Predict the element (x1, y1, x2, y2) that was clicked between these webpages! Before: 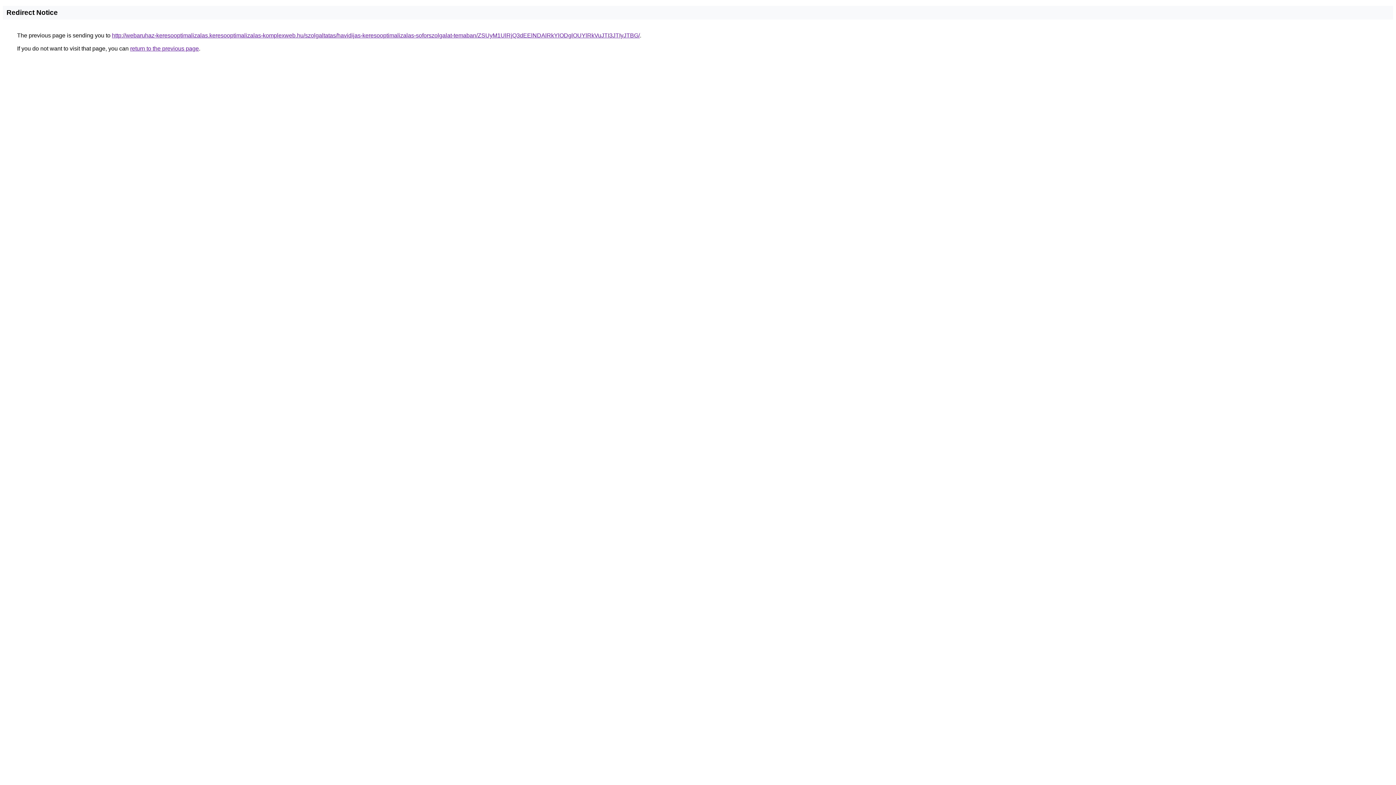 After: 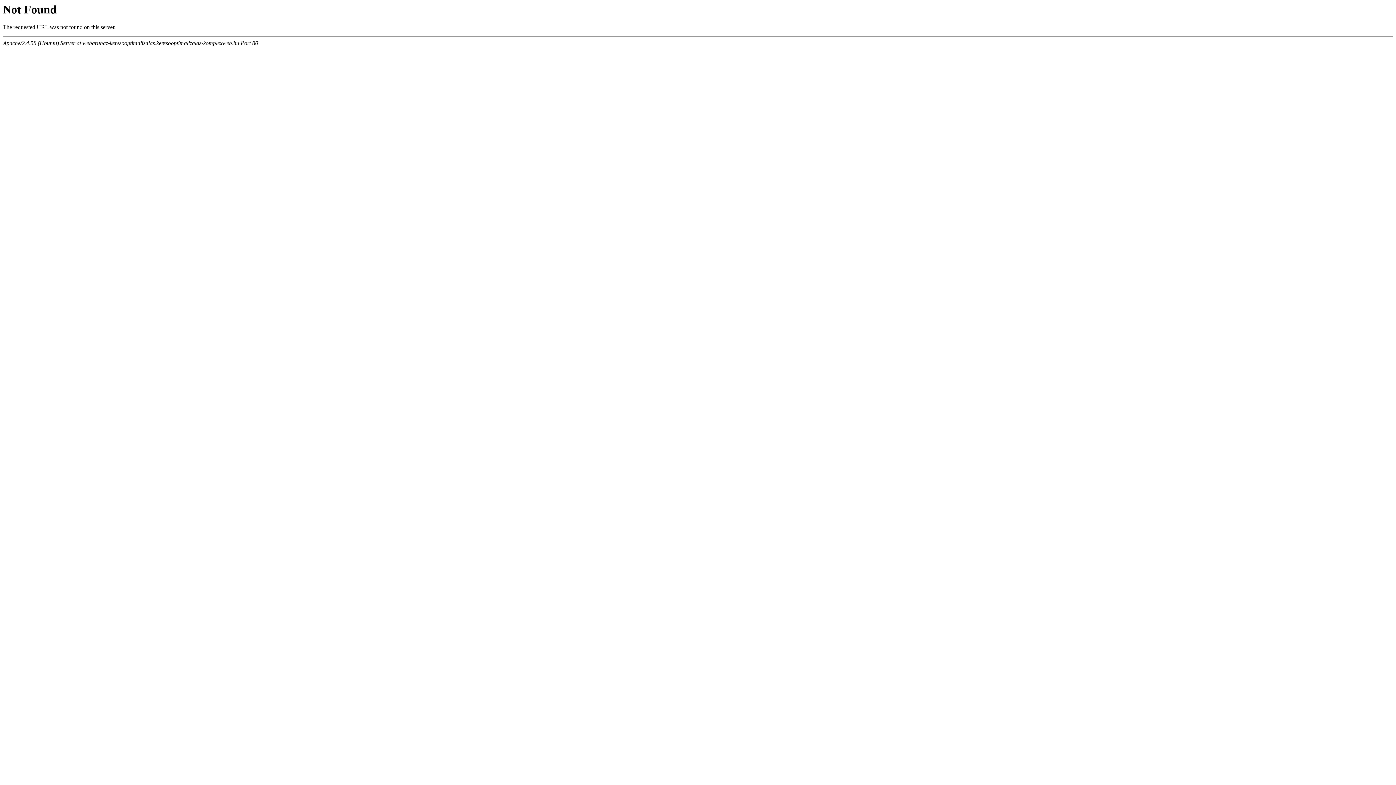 Action: bbox: (112, 32, 640, 38) label: http://webaruhaz-keresooptimalizalas.keresooptimalizalas-komplexweb.hu/szolgaltatas/havidijas-keresooptimalizalas-soforszolgalat-temaban/ZSUyM1UlRjQ3dEElNDAlRkYlODglOUYlRkVuJTI3JTIyJTBG/